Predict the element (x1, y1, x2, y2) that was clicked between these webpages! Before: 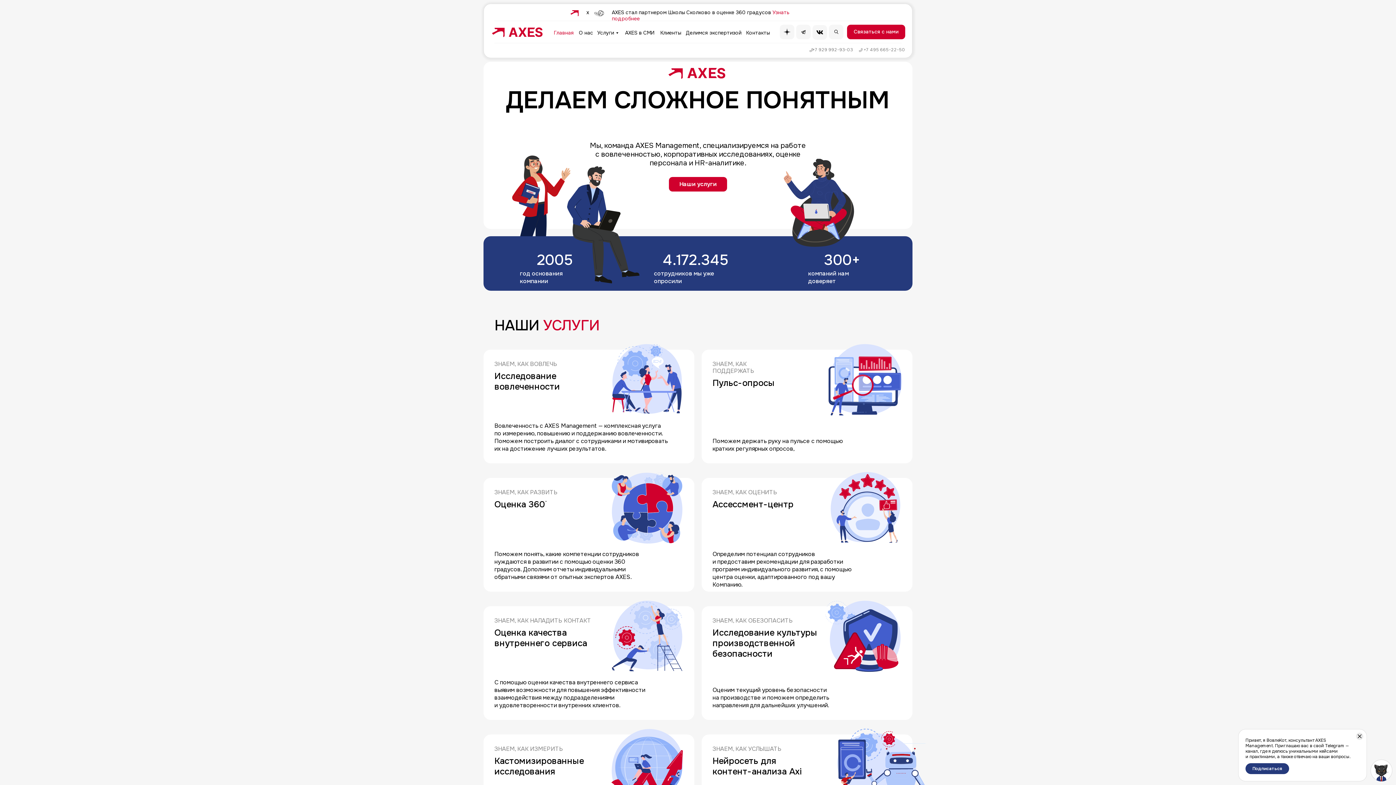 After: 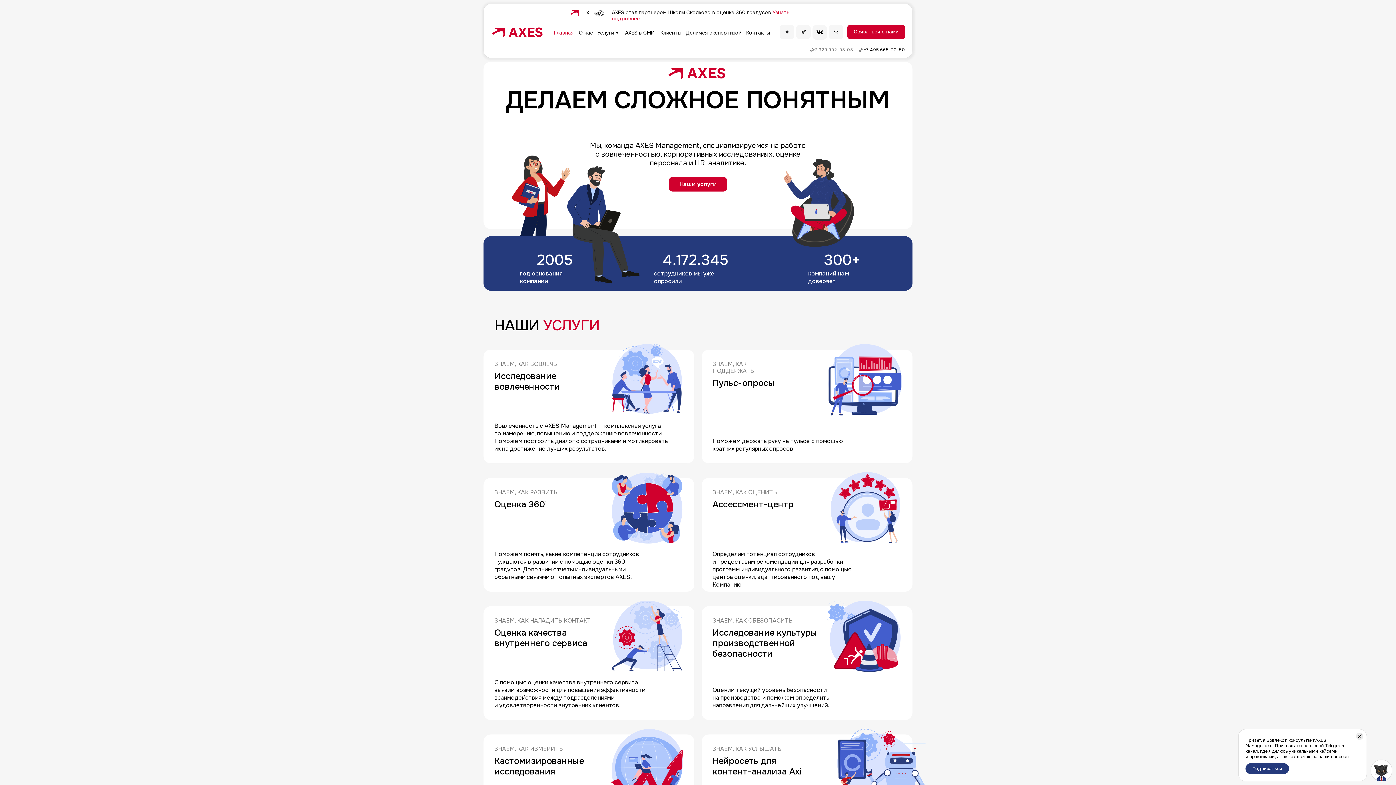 Action: bbox: (856, 46, 905, 53) label: +7 495 665-22-50